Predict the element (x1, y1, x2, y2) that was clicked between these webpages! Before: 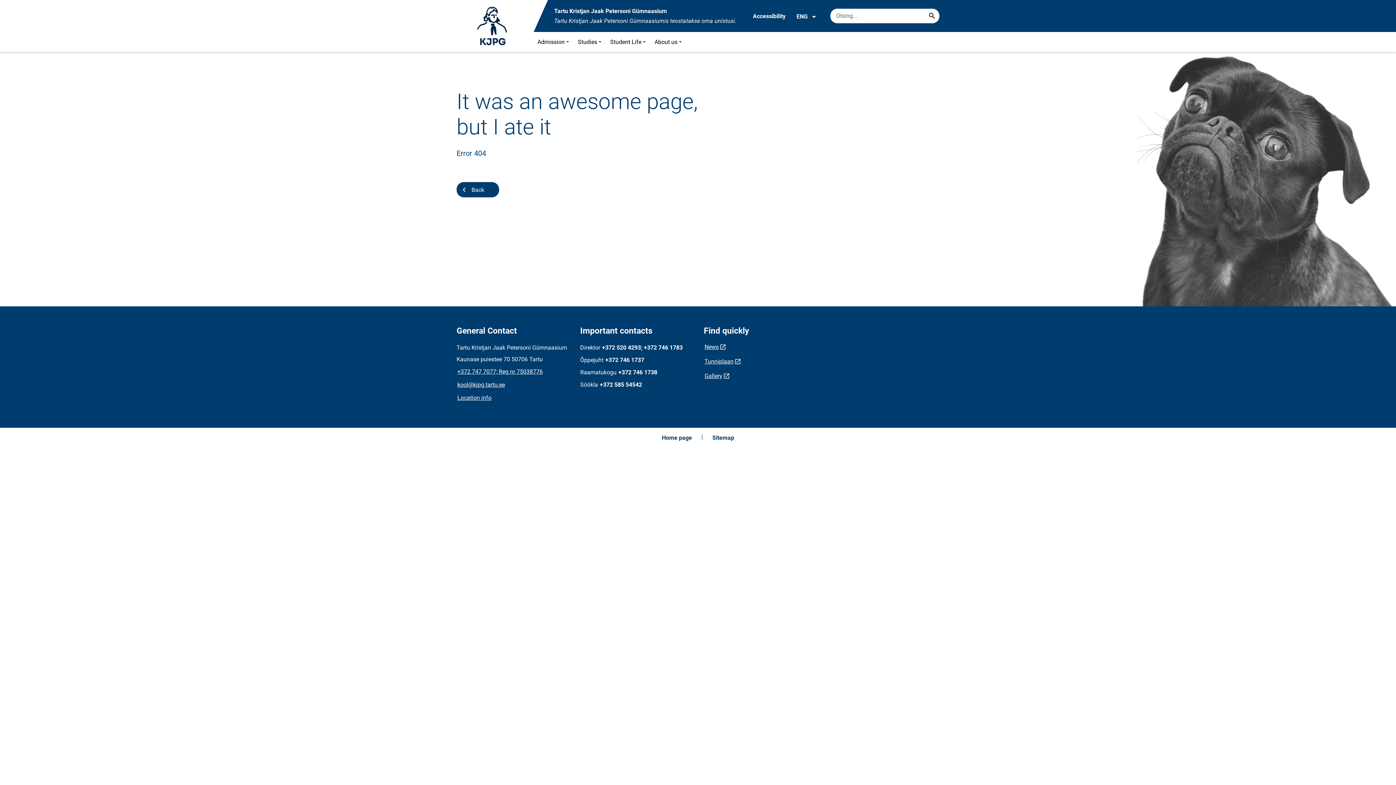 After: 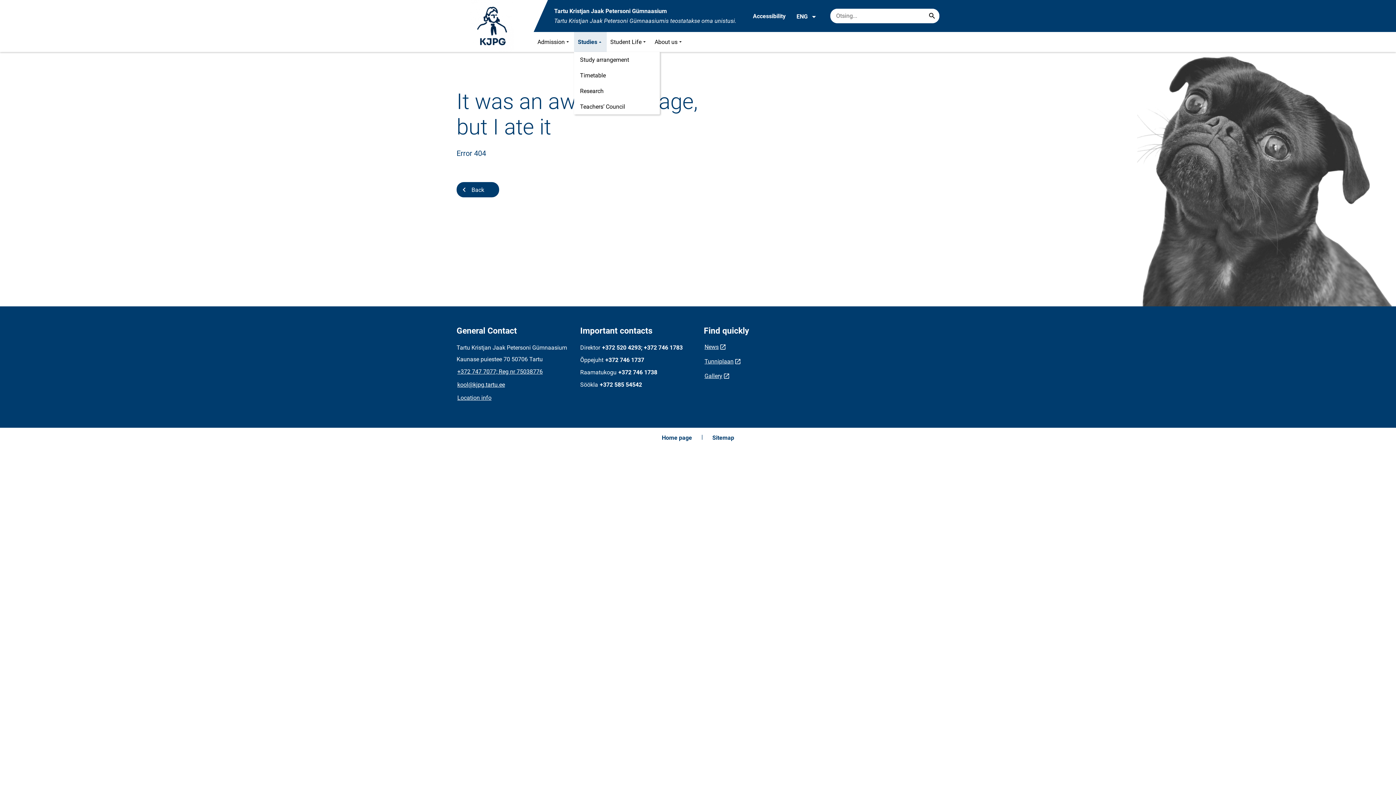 Action: bbox: (574, 32, 606, 52) label: Studies